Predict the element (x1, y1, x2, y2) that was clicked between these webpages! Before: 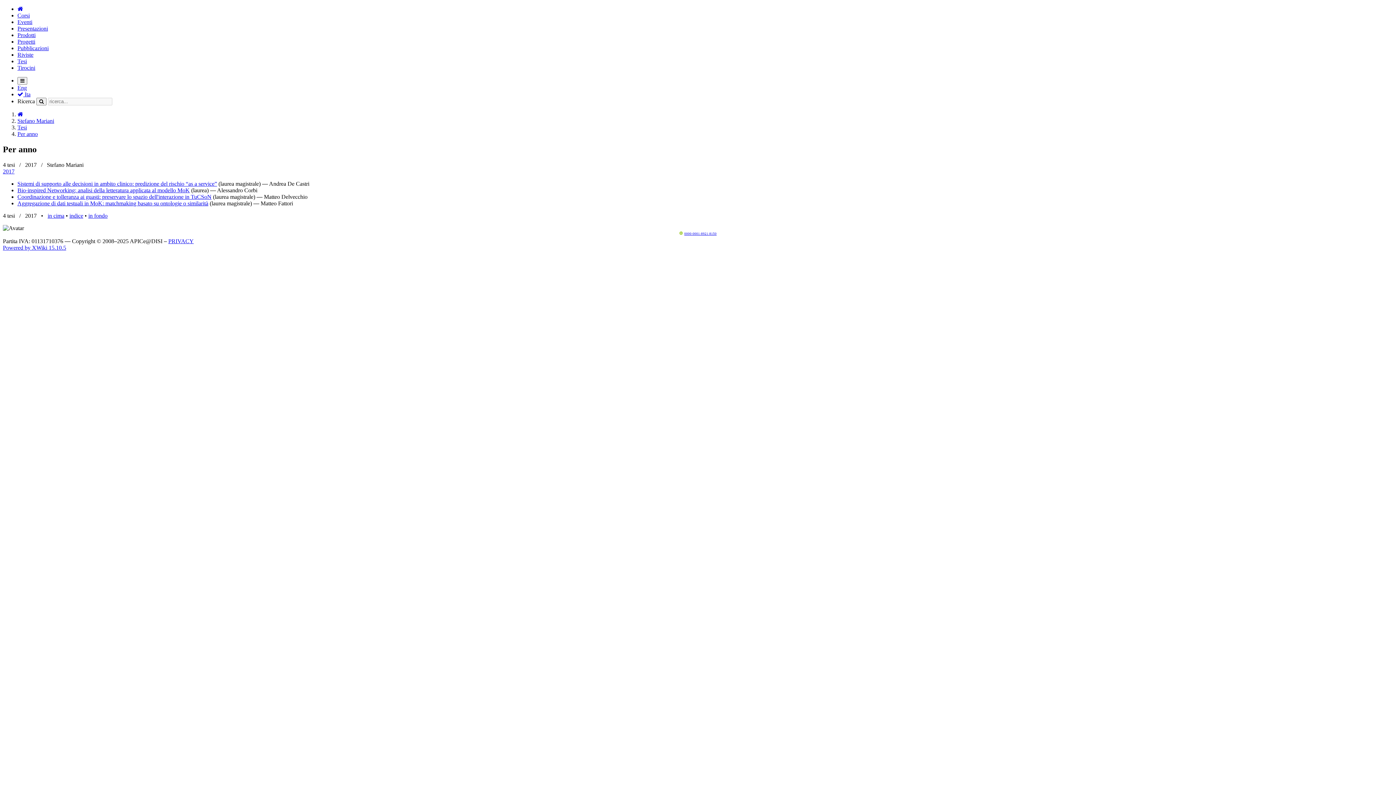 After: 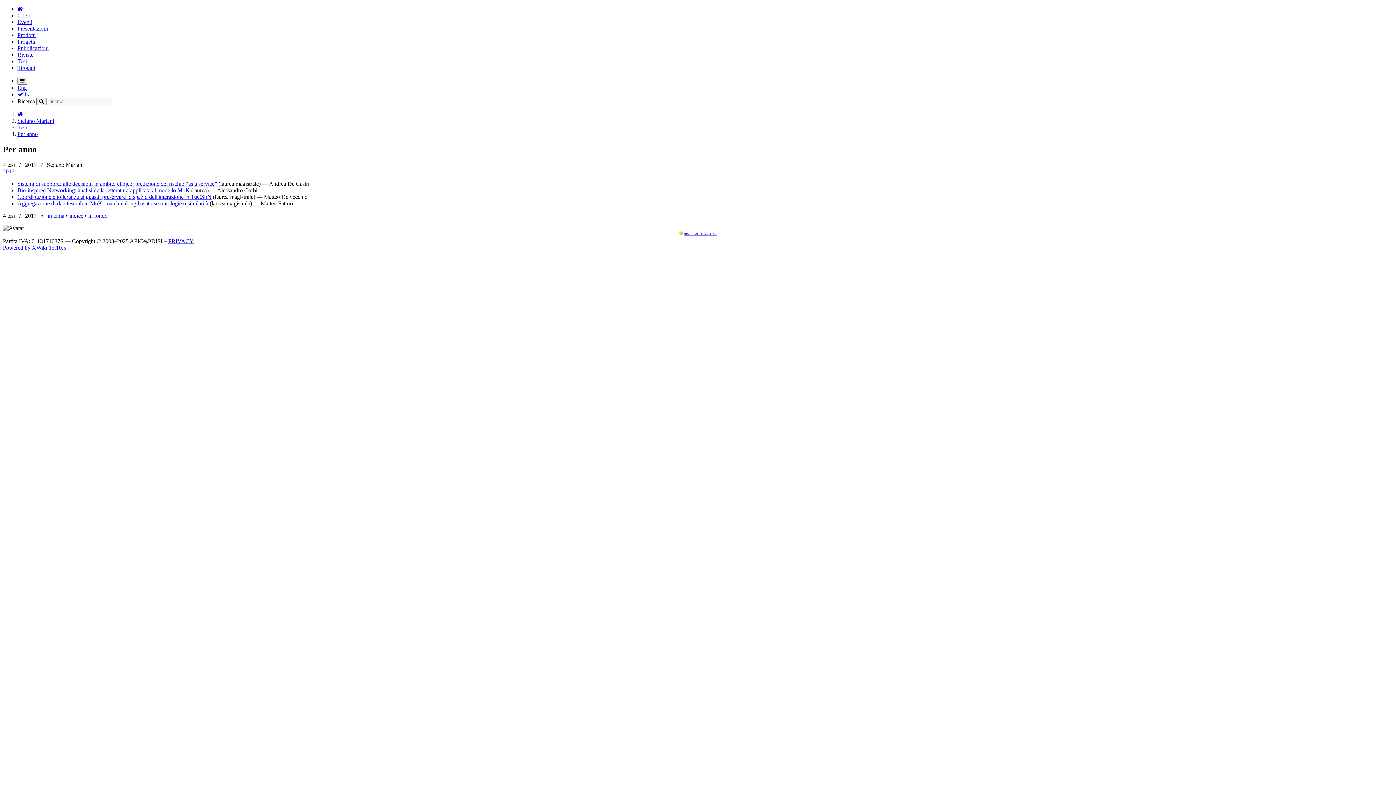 Action: label: 0000-0001-8921-8150 bbox: (679, 231, 716, 235)